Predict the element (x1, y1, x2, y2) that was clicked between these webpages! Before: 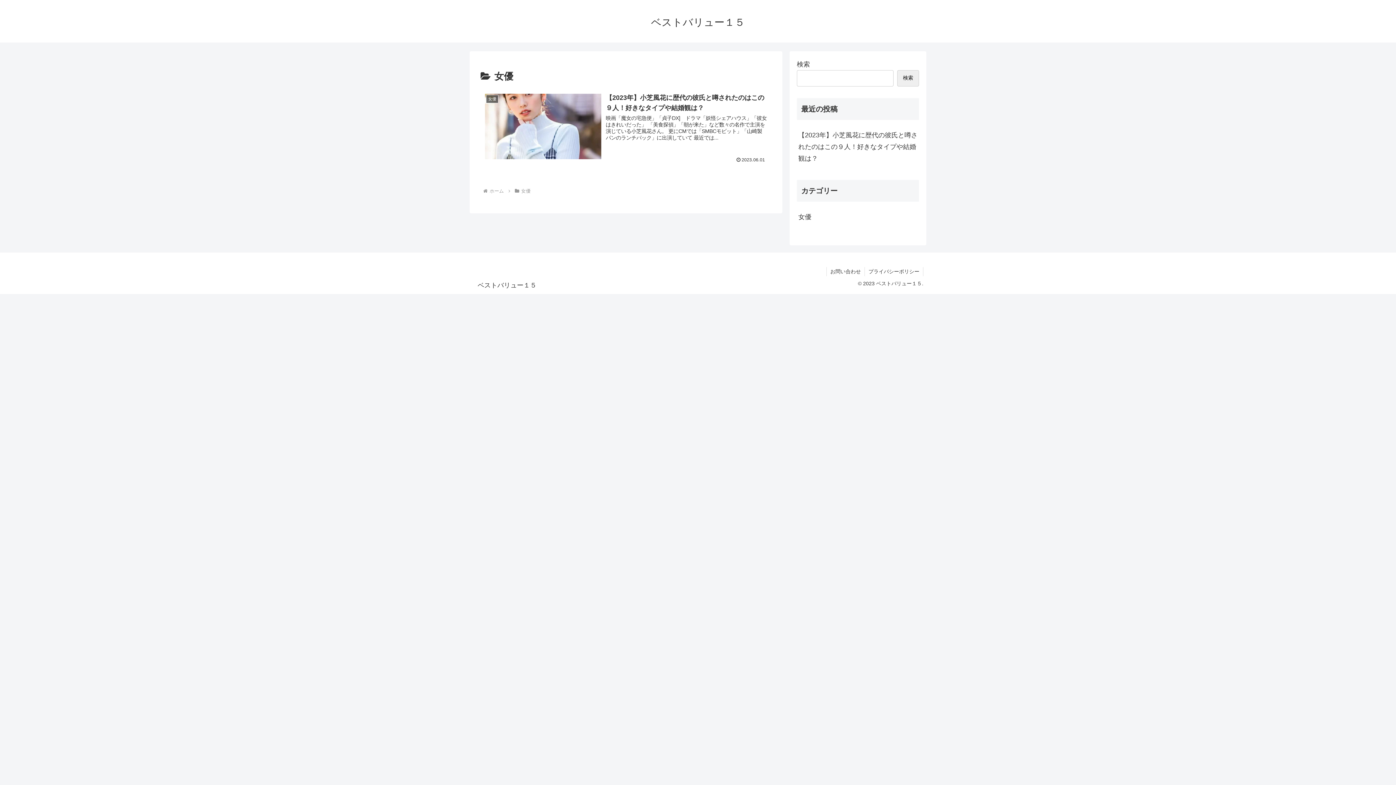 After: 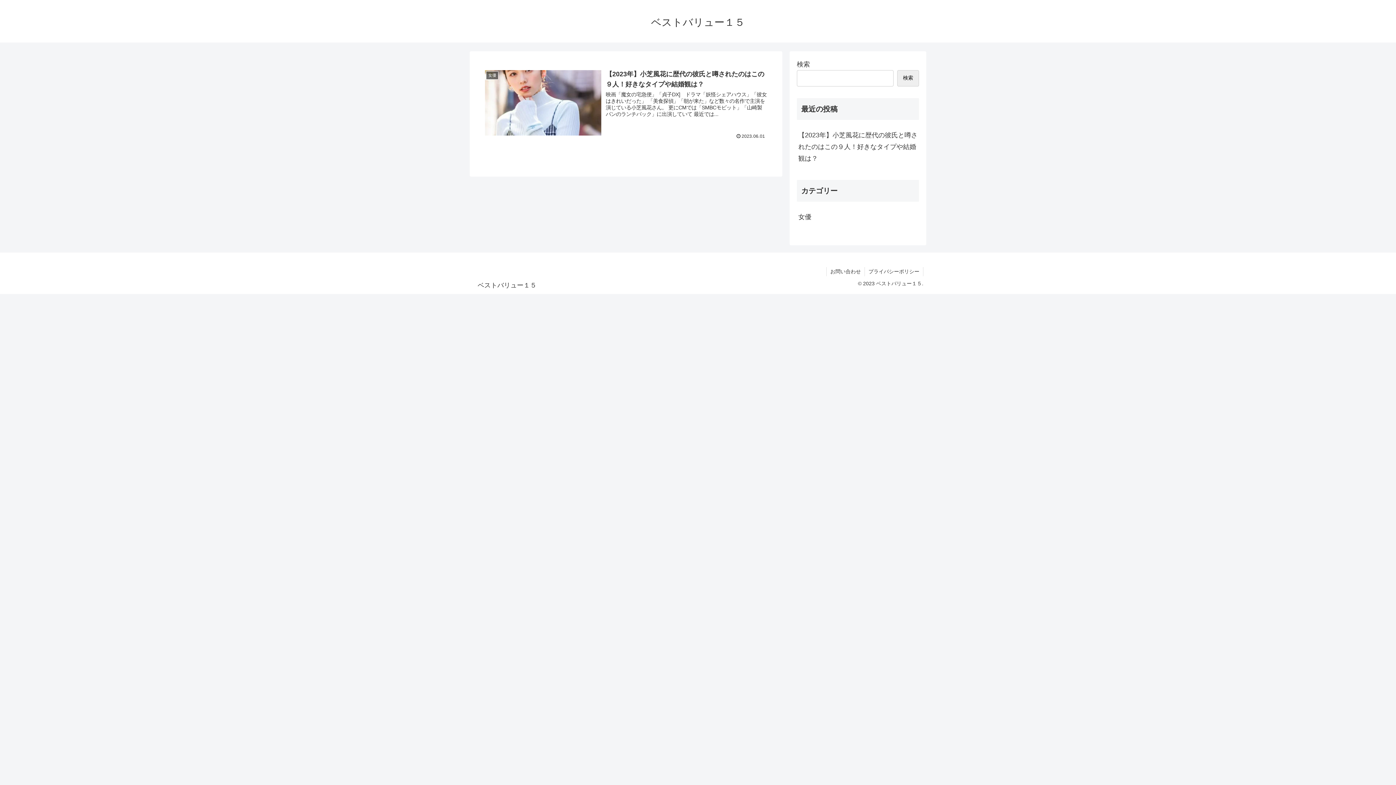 Action: bbox: (644, 19, 751, 27) label: ベストバリュー１５